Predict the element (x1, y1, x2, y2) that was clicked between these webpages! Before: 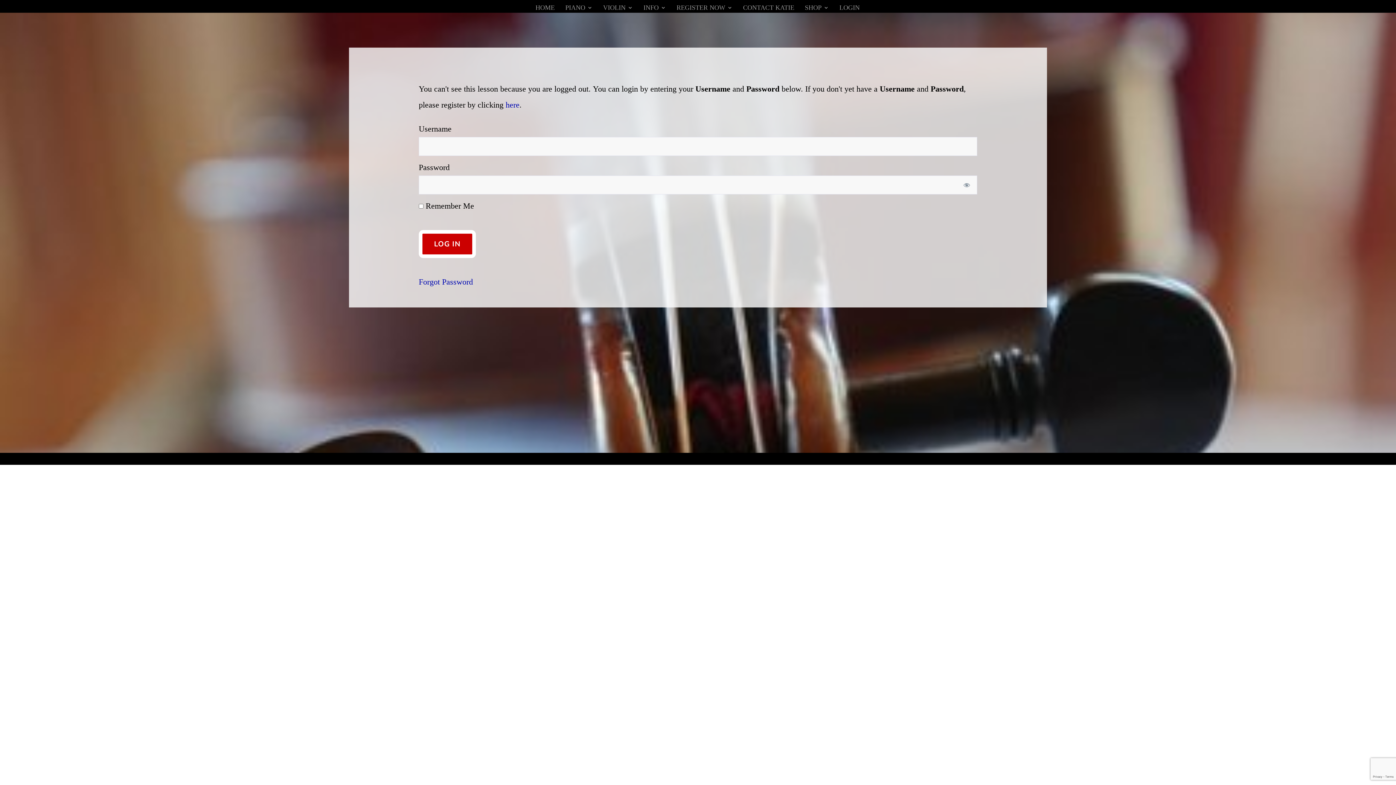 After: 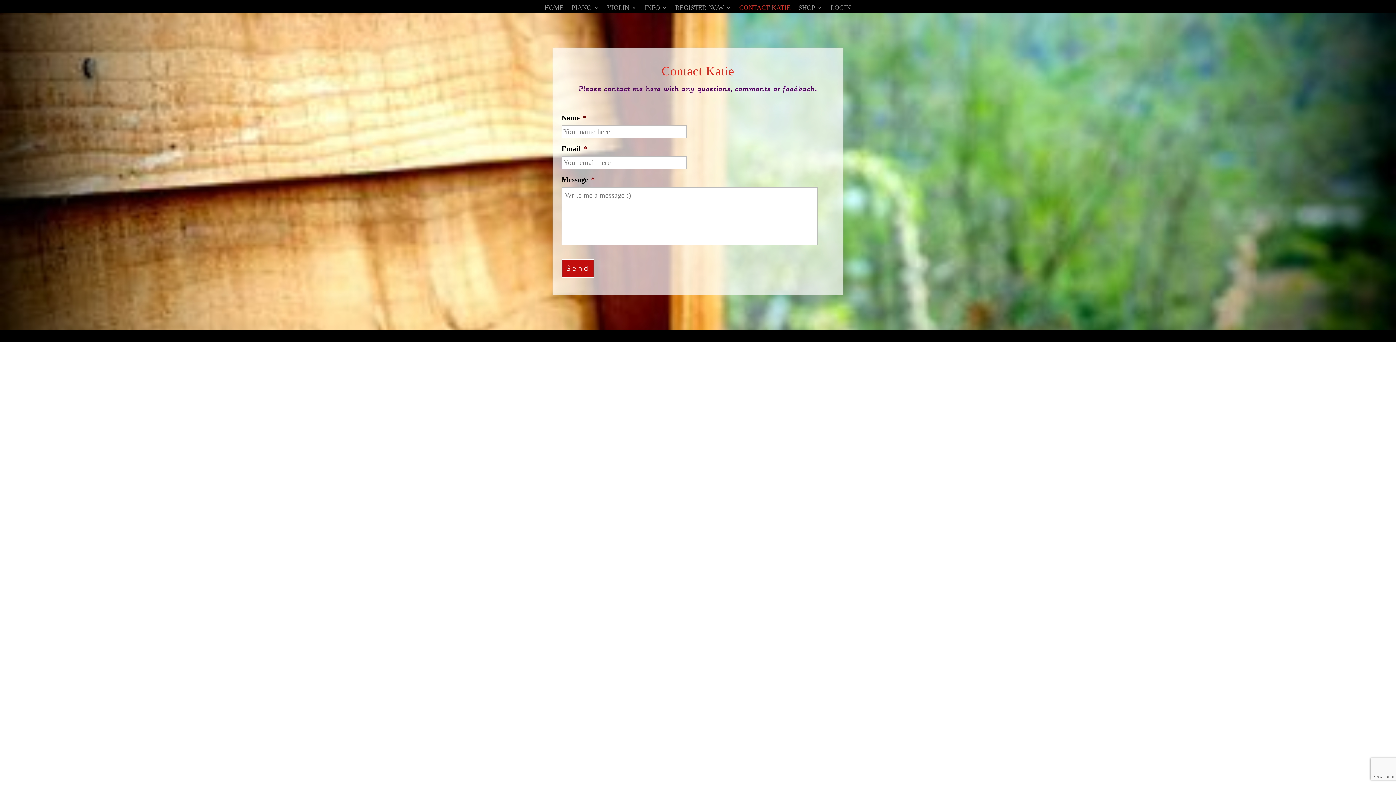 Action: label: CONTACT KATIE bbox: (743, 5, 794, 12)